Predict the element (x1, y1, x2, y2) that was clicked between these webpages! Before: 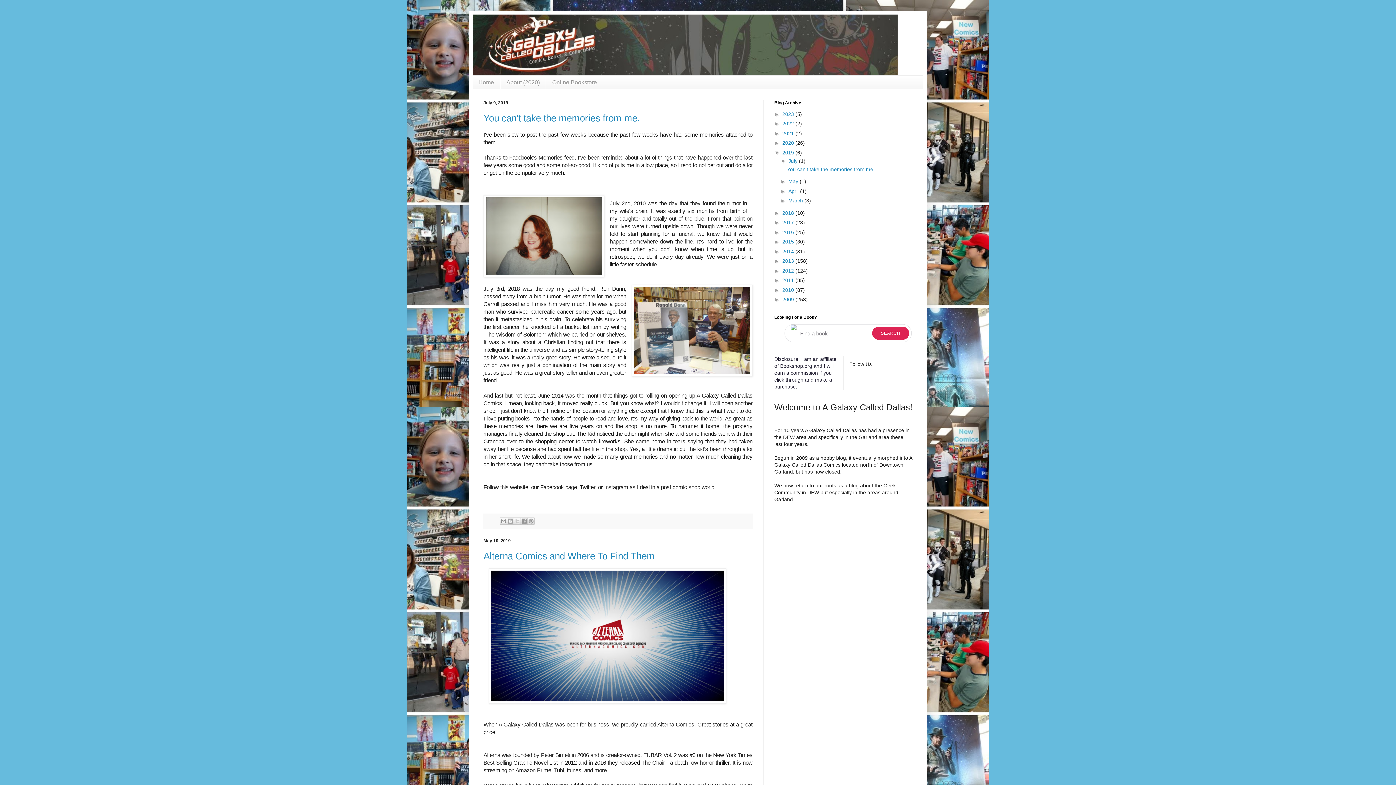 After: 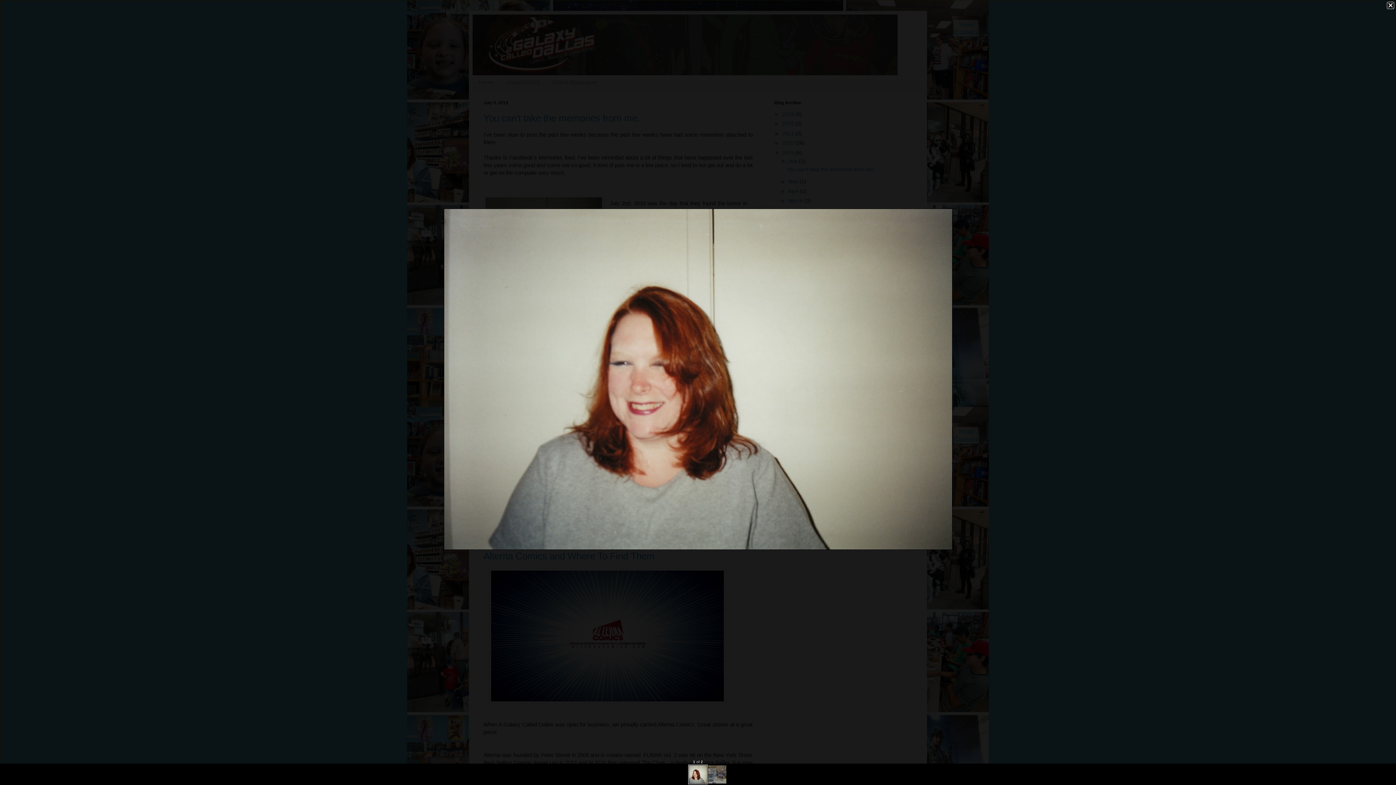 Action: bbox: (483, 195, 604, 279)